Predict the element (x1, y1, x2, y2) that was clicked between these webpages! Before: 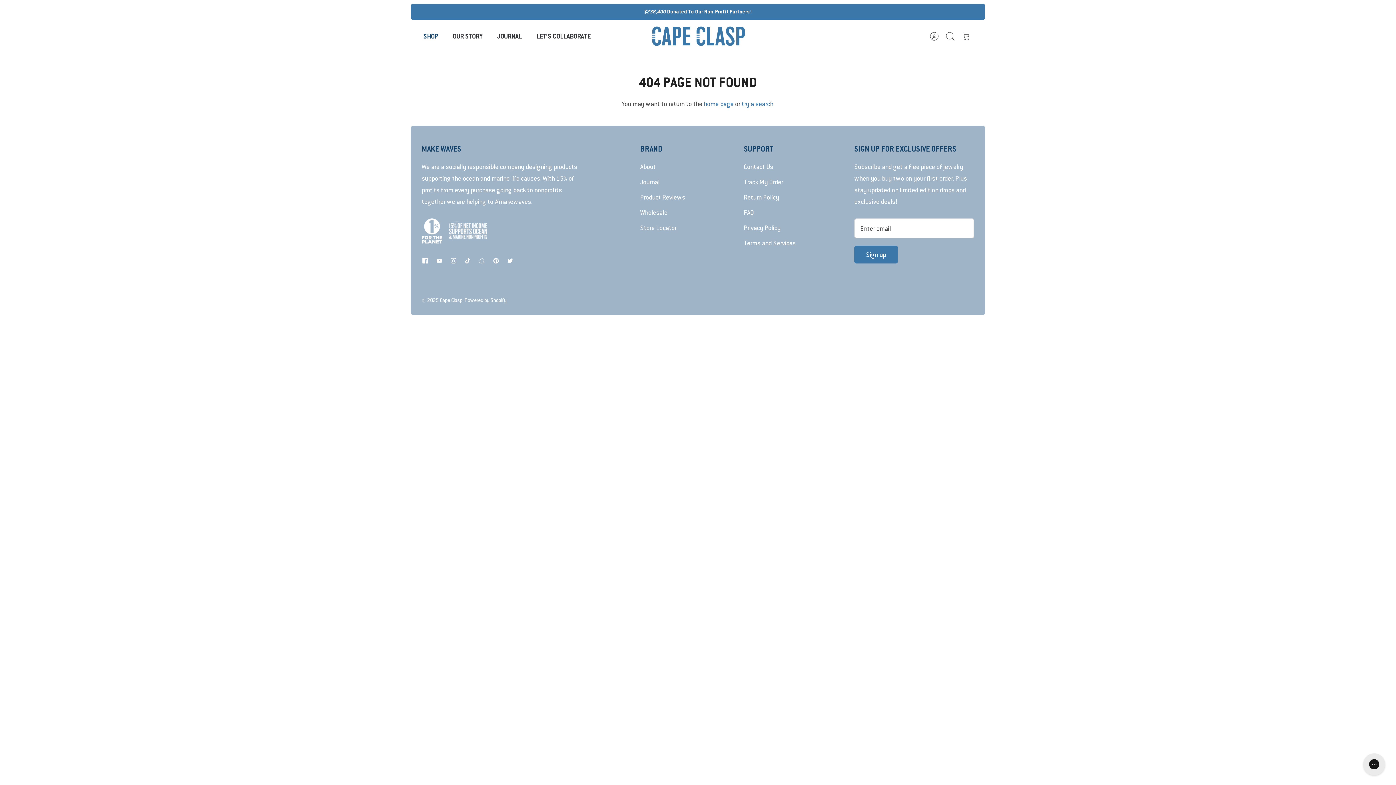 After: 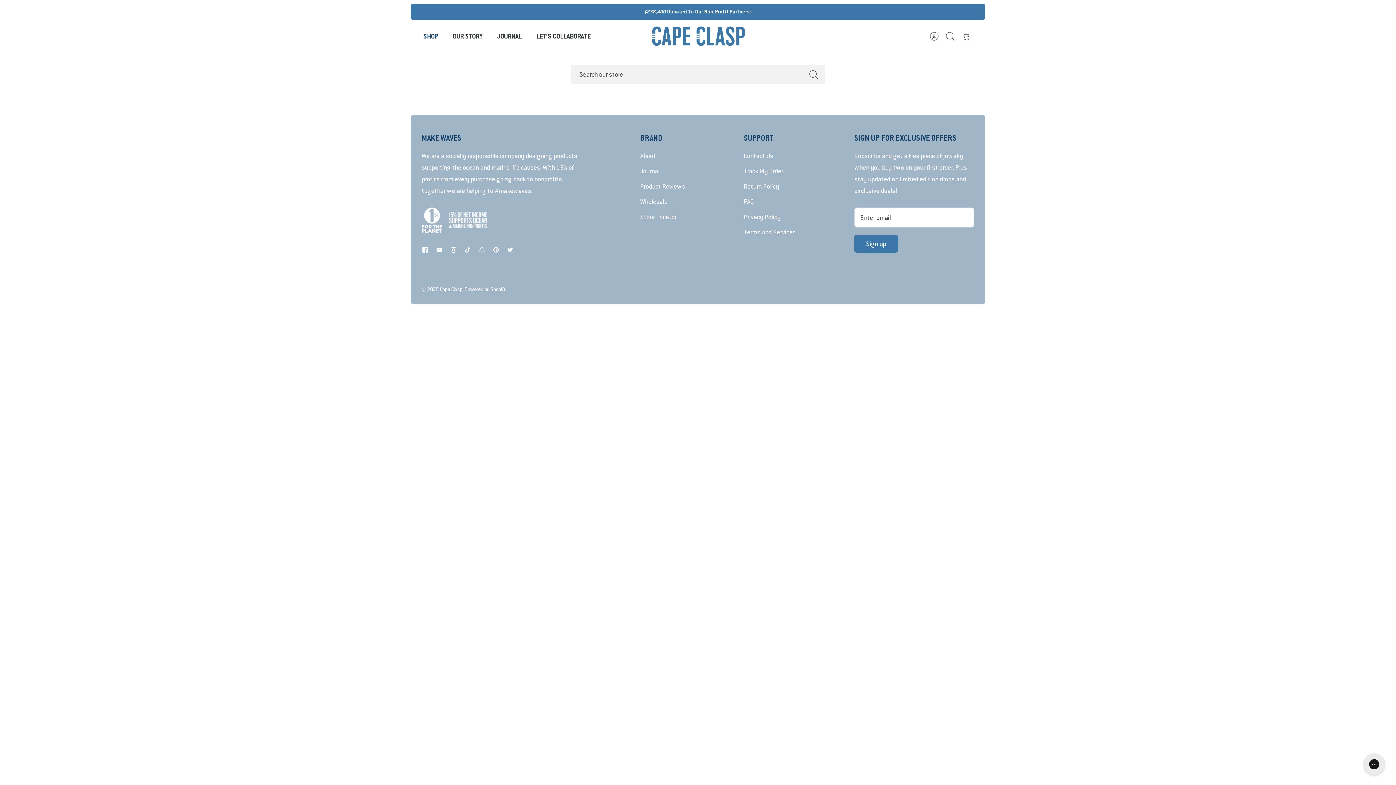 Action: label: try a search bbox: (741, 100, 773, 108)